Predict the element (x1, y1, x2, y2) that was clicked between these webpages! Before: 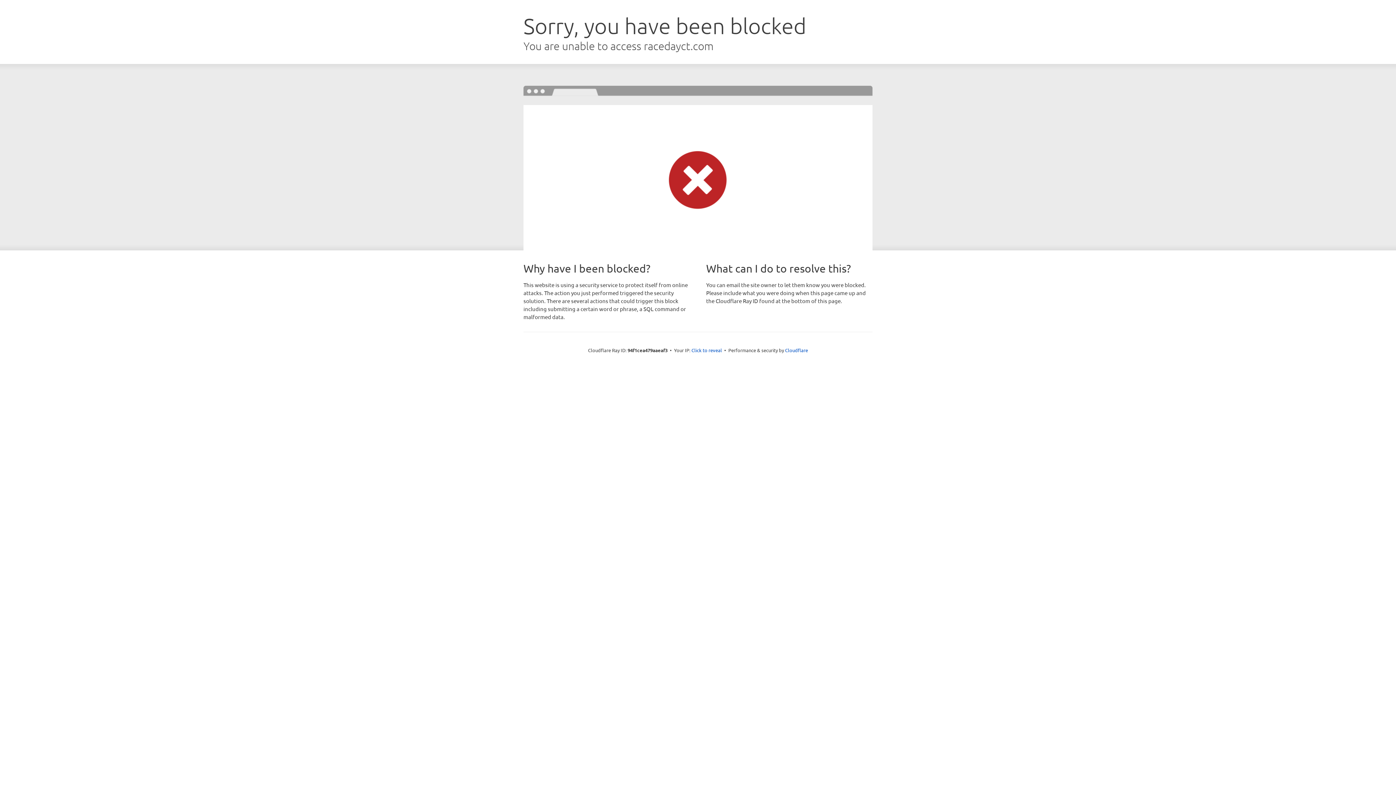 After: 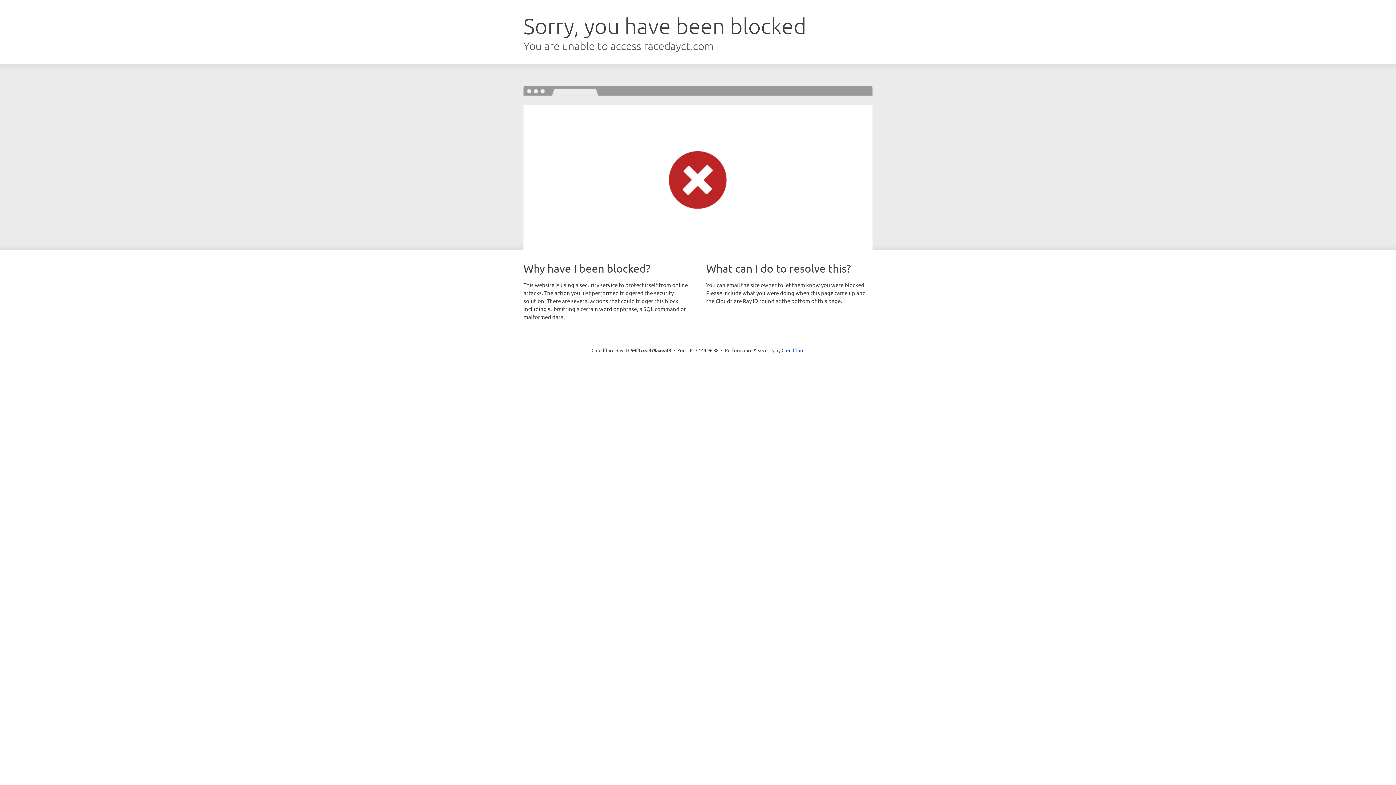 Action: bbox: (691, 346, 722, 353) label: Click to reveal